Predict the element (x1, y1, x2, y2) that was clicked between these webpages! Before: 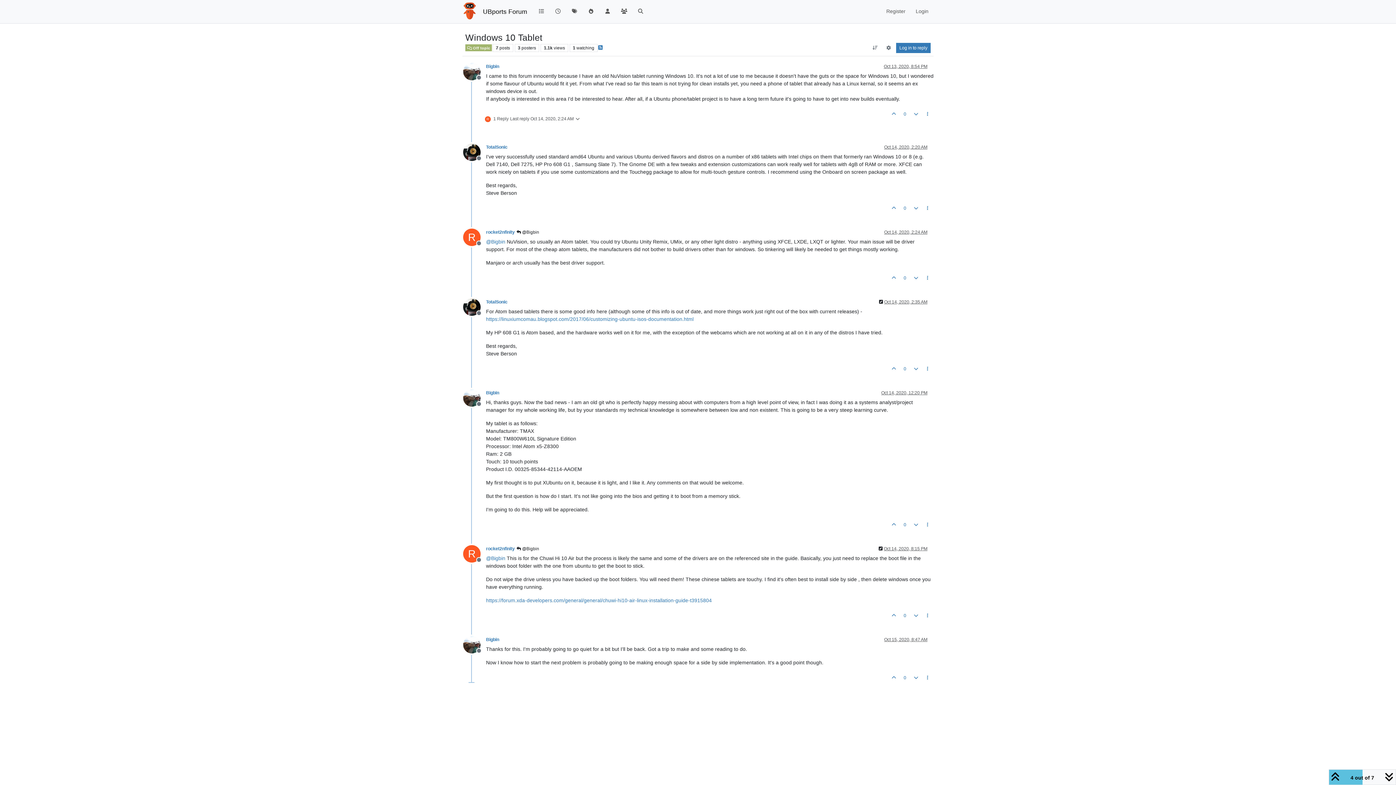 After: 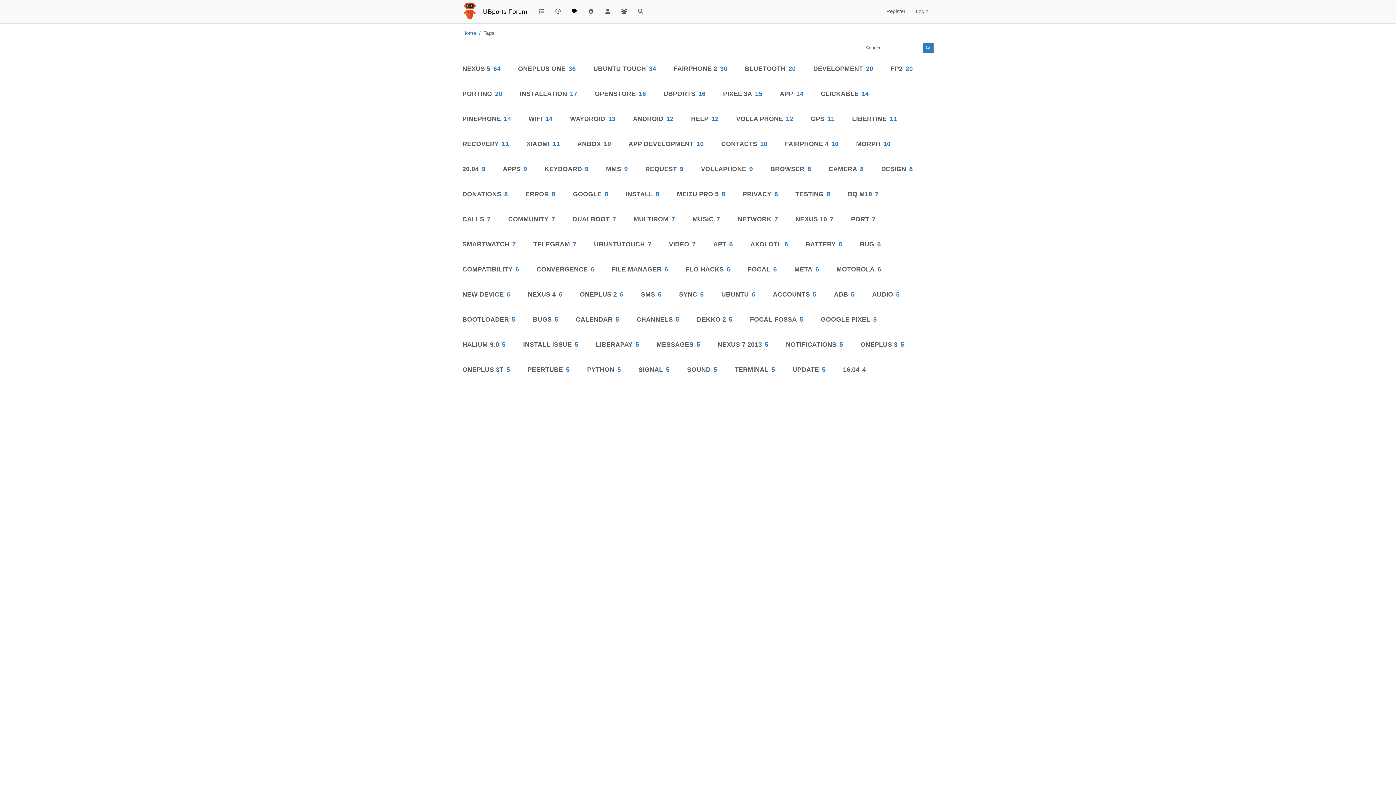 Action: bbox: (566, 4, 582, 18)